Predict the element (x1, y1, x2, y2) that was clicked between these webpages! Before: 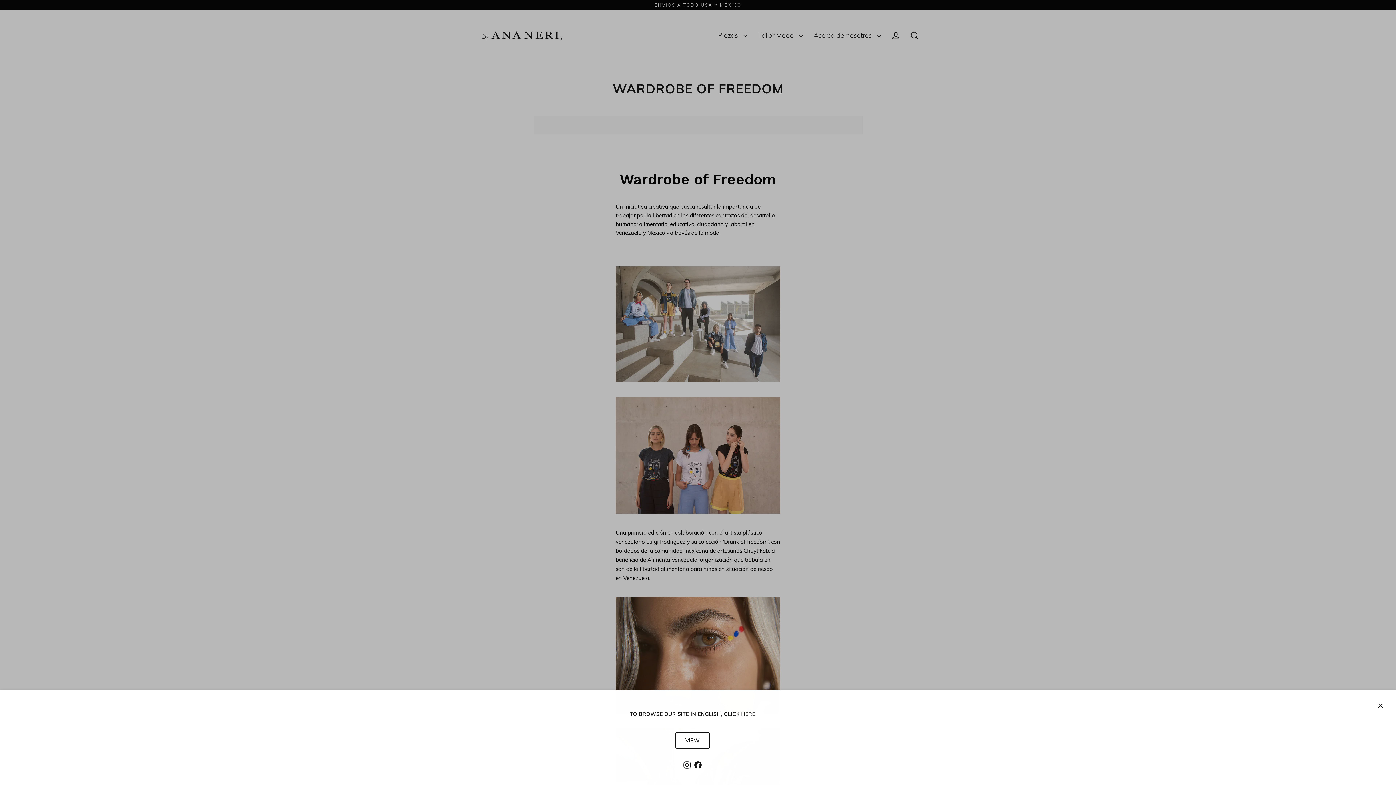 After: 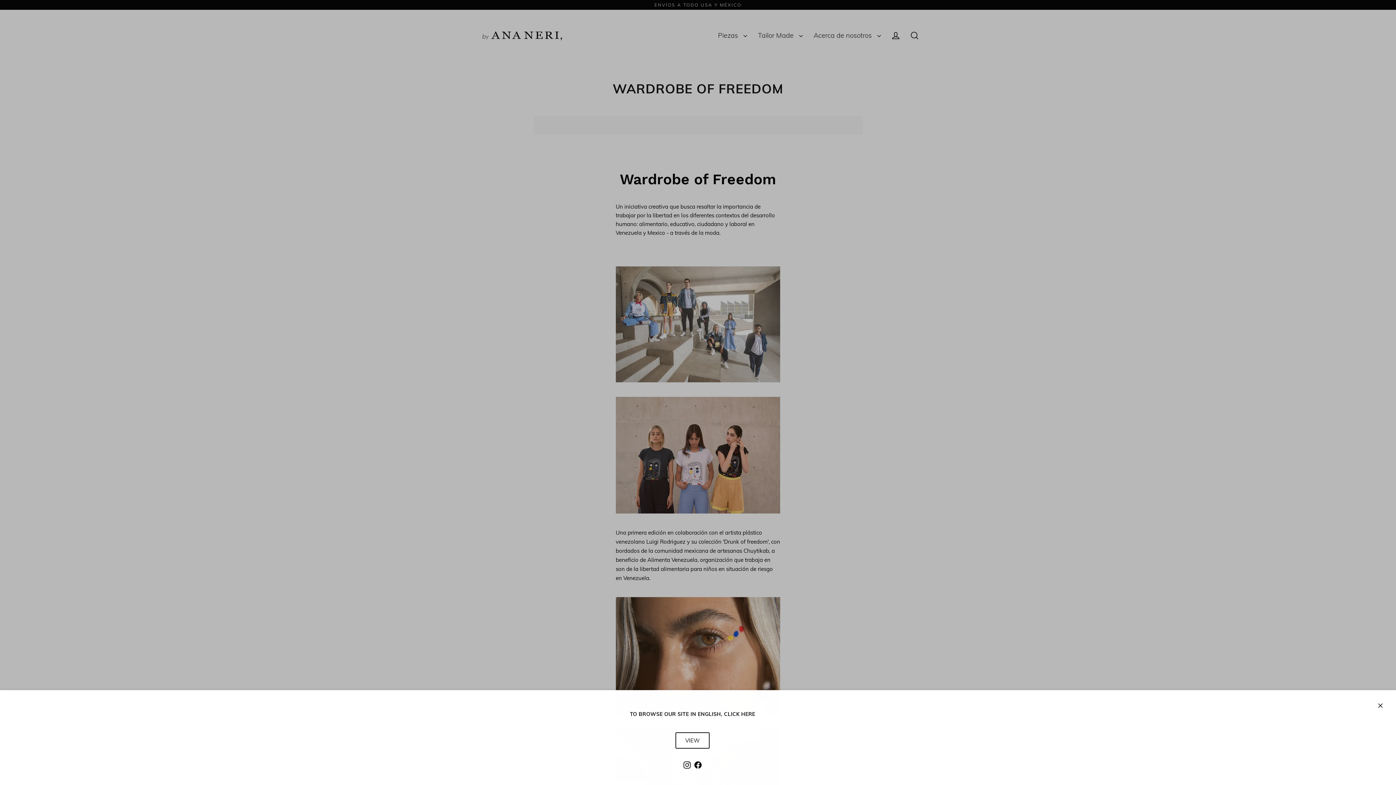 Action: bbox: (681, 759, 692, 770) label: Instagram